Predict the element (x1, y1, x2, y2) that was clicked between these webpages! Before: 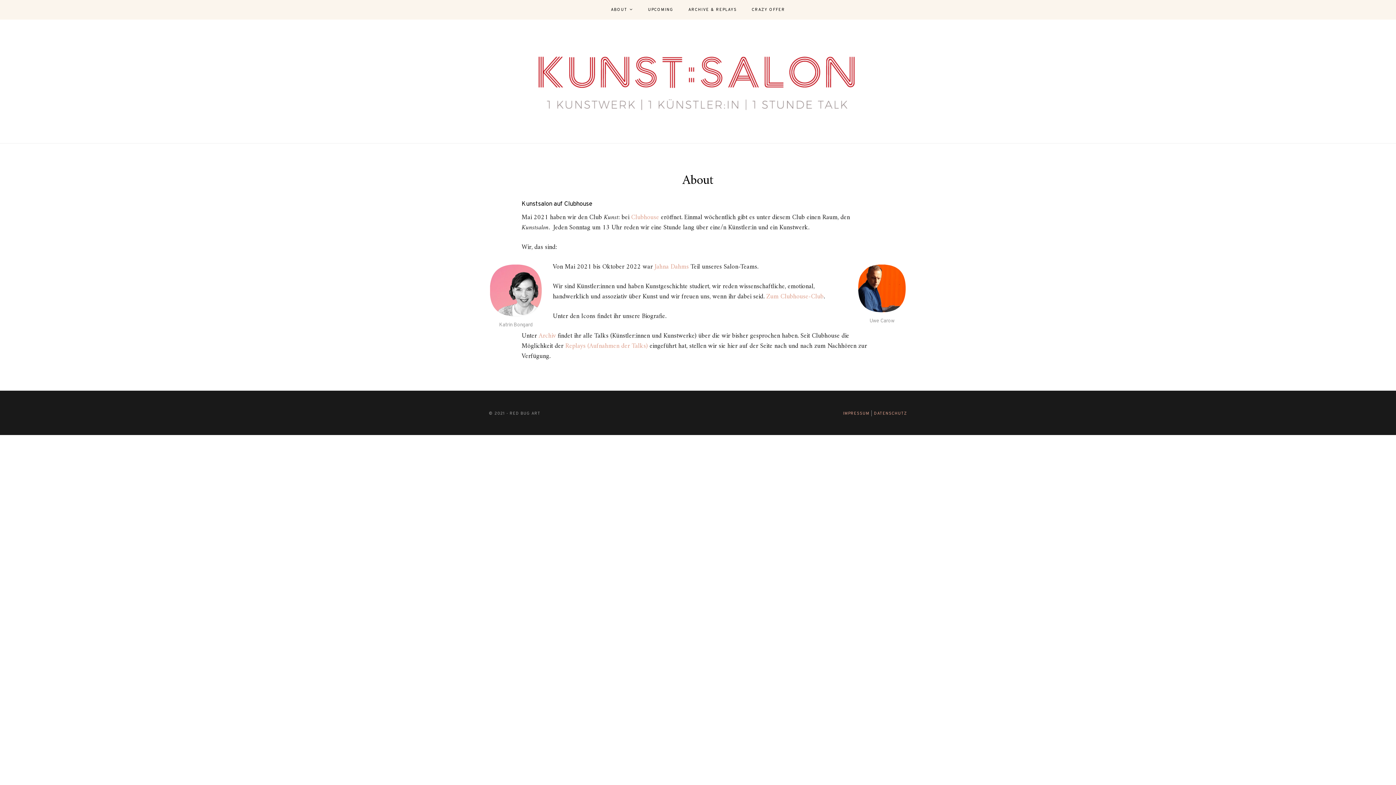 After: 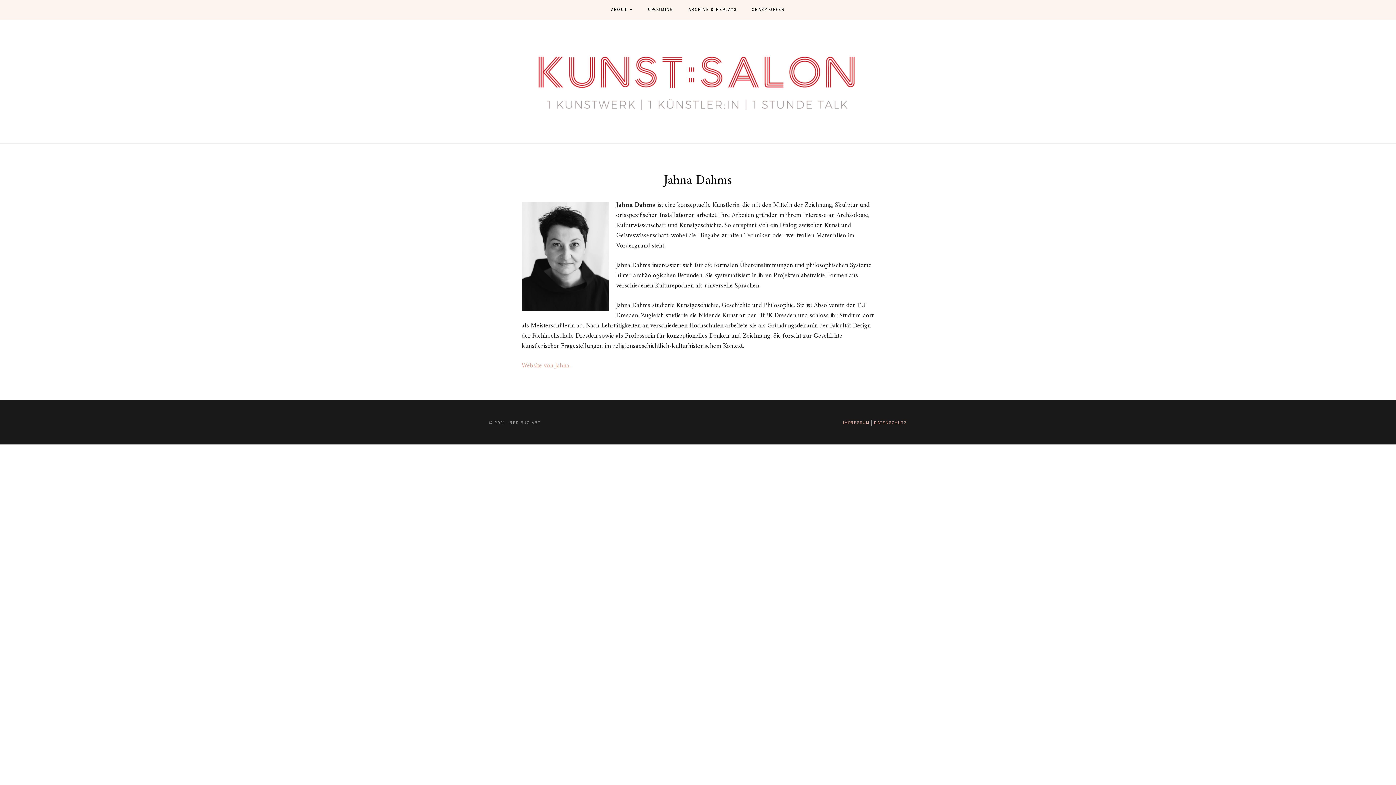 Action: bbox: (654, 261, 688, 272) label: Jahna Dahms